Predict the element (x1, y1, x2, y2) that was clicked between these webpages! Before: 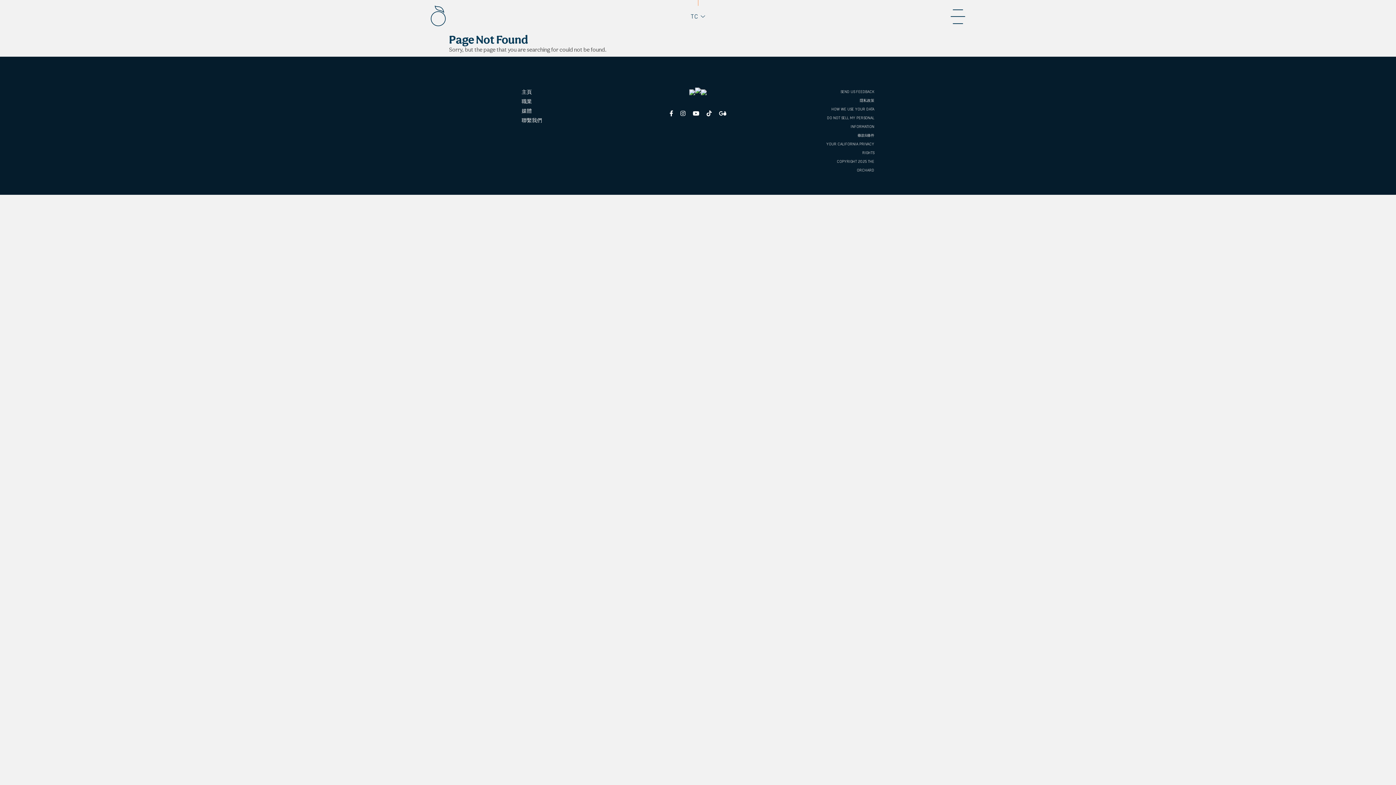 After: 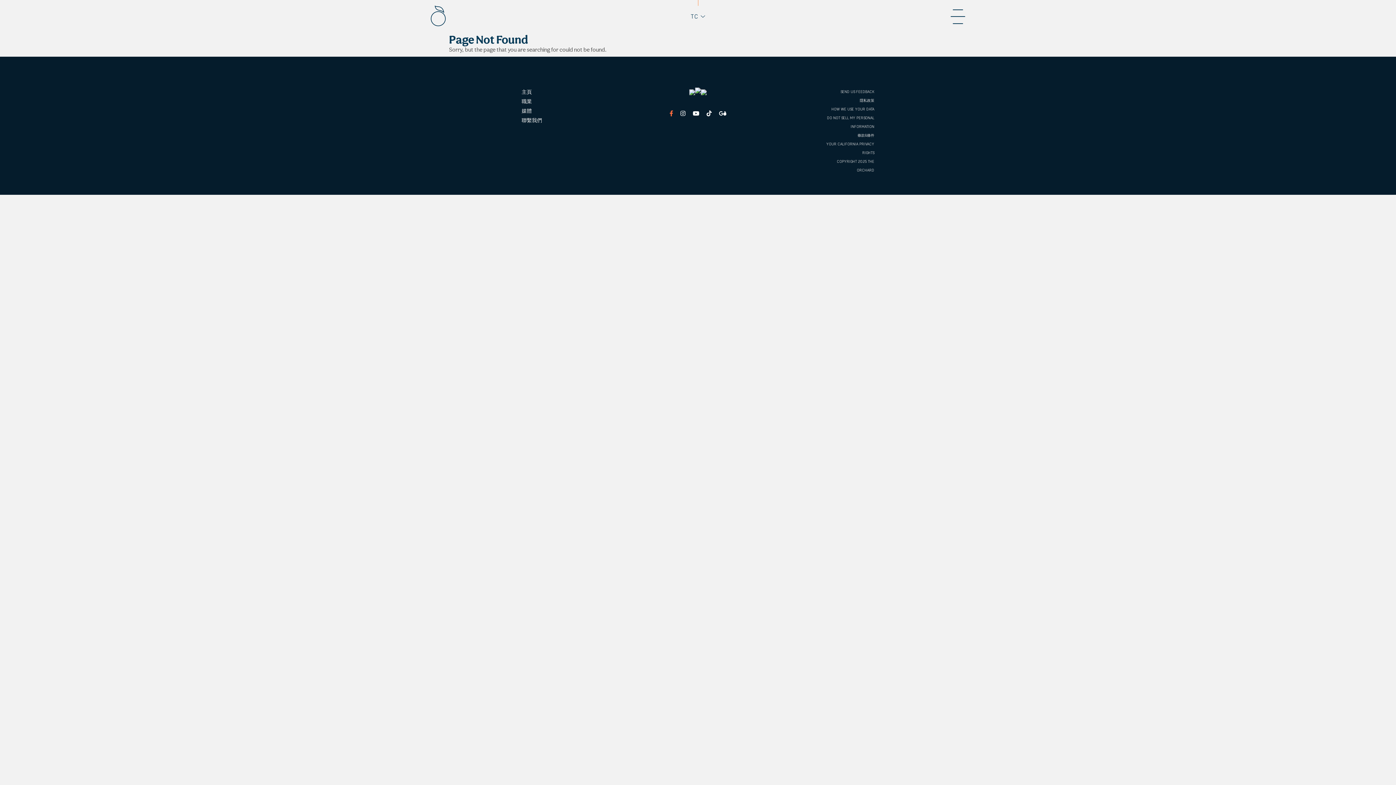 Action: bbox: (669, 110, 673, 117) label: Facebook